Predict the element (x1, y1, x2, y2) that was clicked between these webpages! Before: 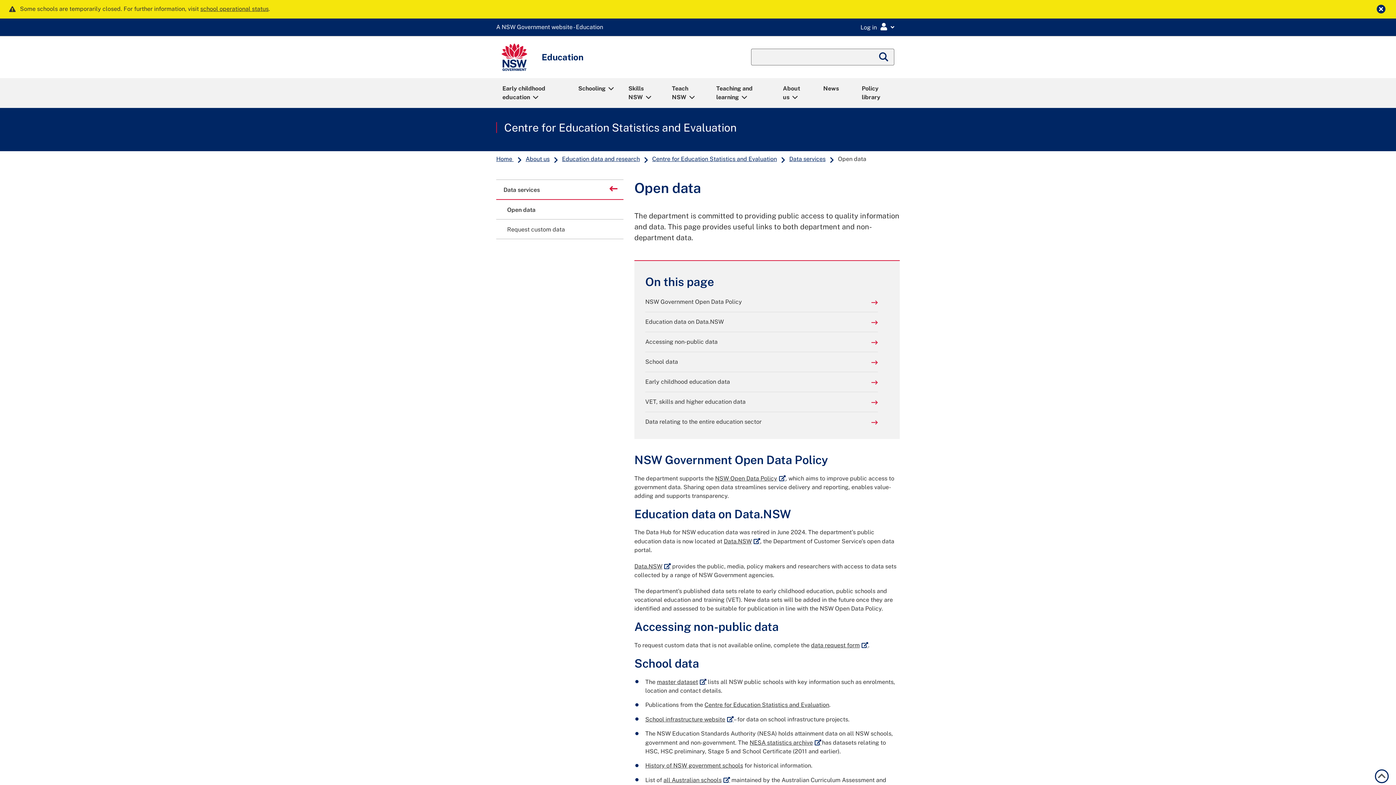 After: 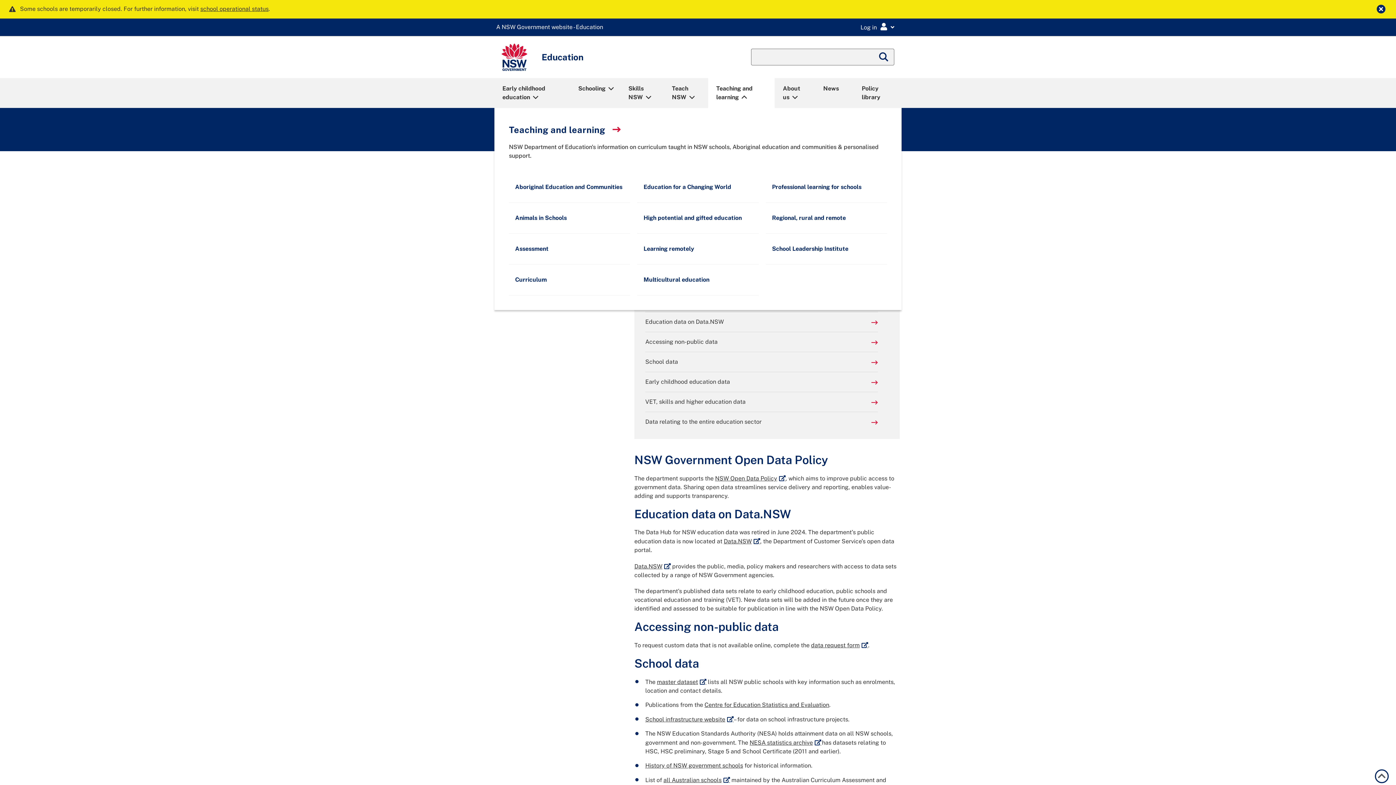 Action: bbox: (709, 79, 773, 106) label: Teaching and learning